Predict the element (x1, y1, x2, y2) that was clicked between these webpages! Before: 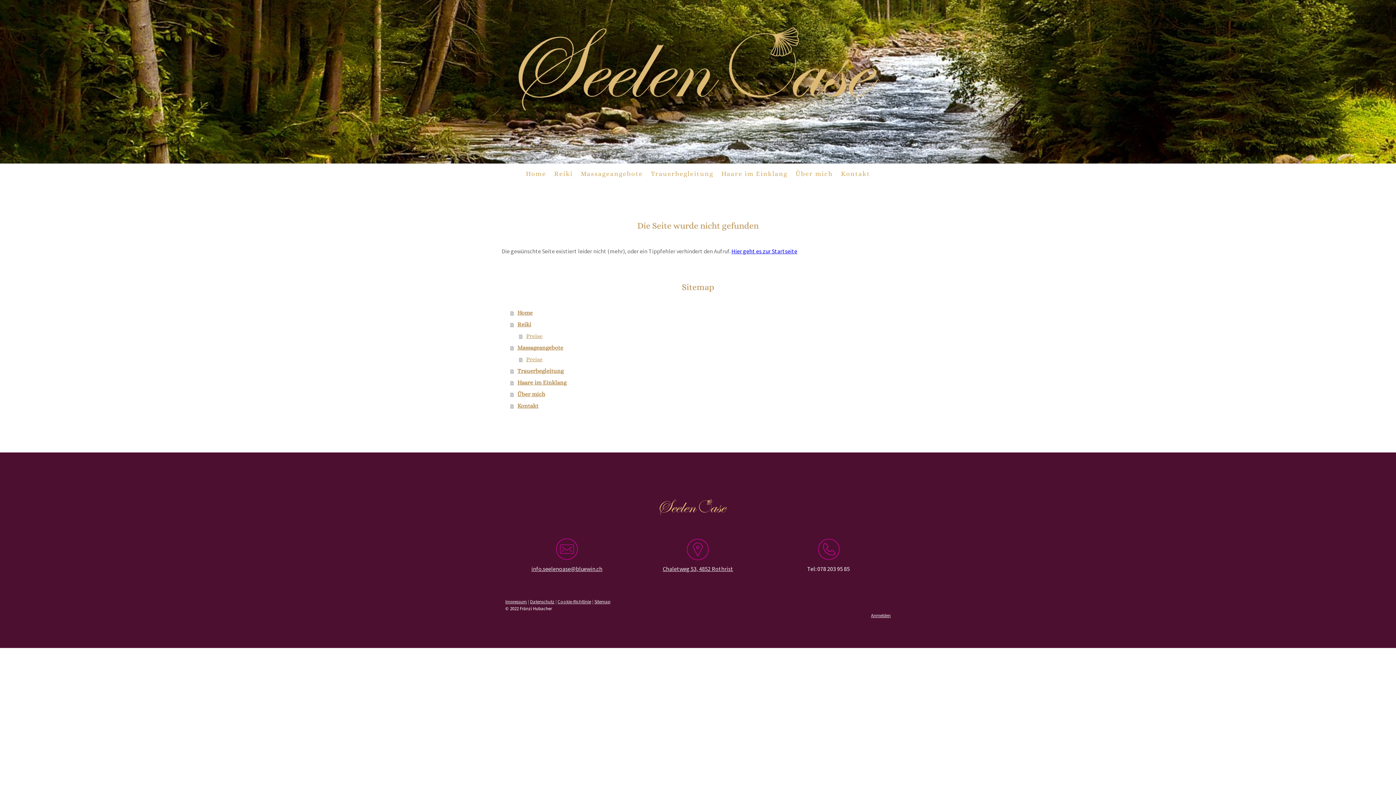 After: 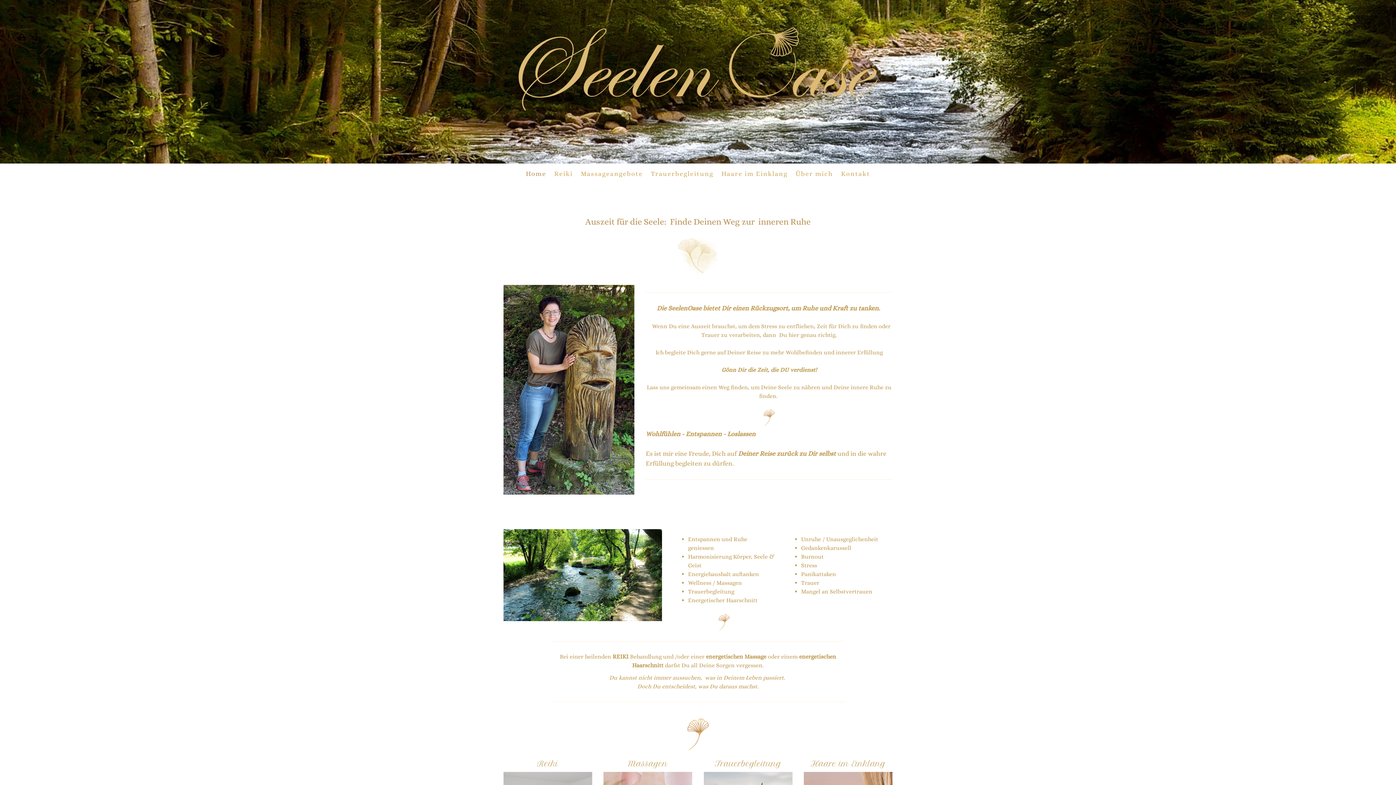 Action: label: Home bbox: (522, 165, 550, 182)